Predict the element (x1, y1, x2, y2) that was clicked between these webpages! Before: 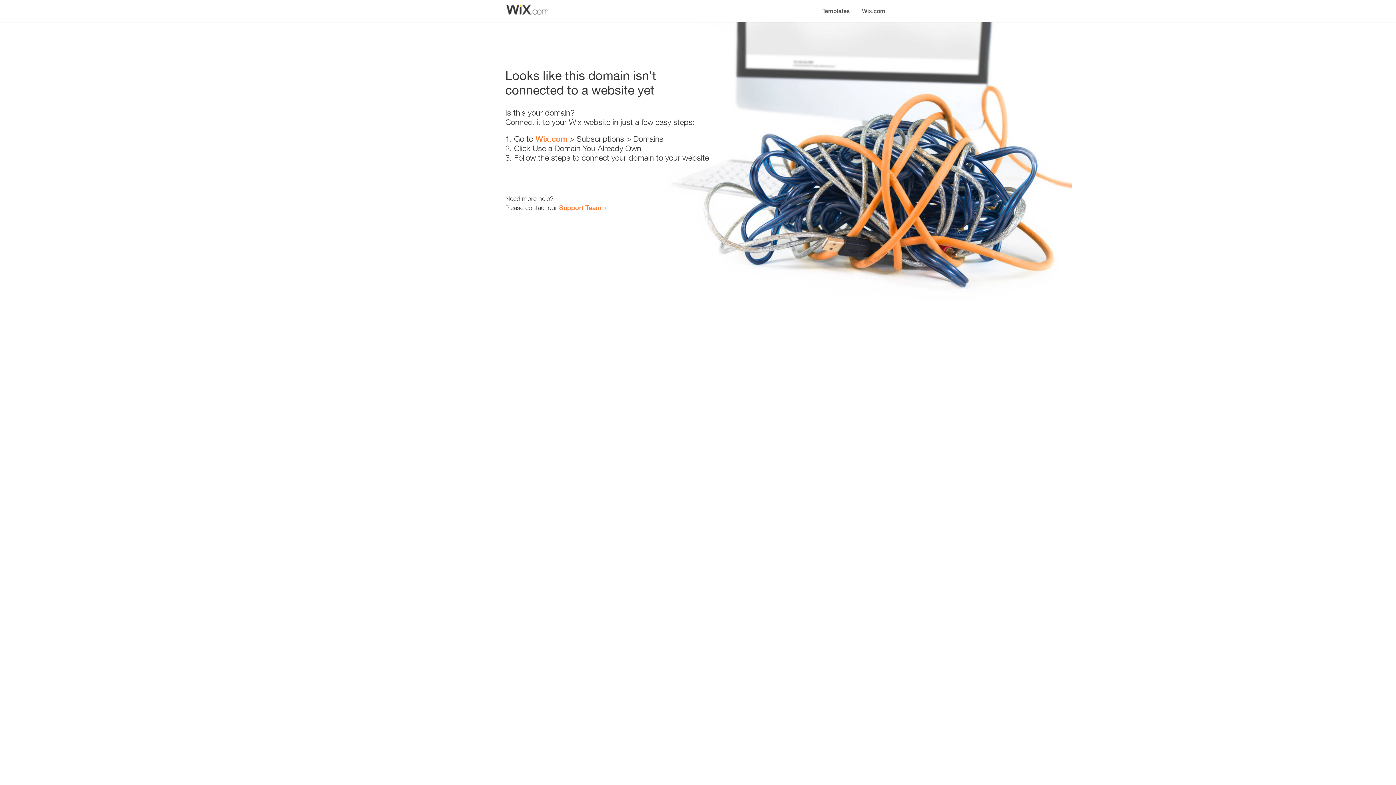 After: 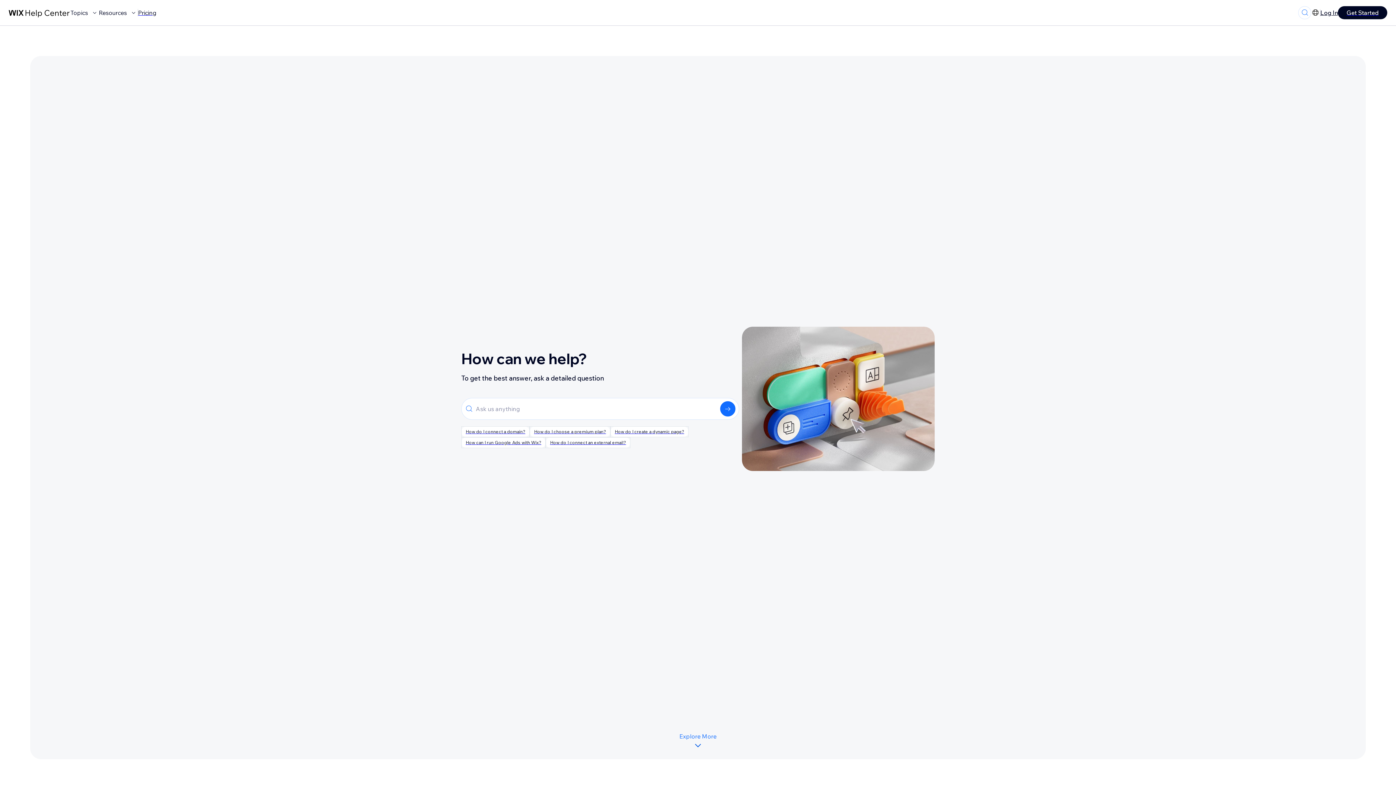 Action: bbox: (559, 203, 601, 211) label: Support Team